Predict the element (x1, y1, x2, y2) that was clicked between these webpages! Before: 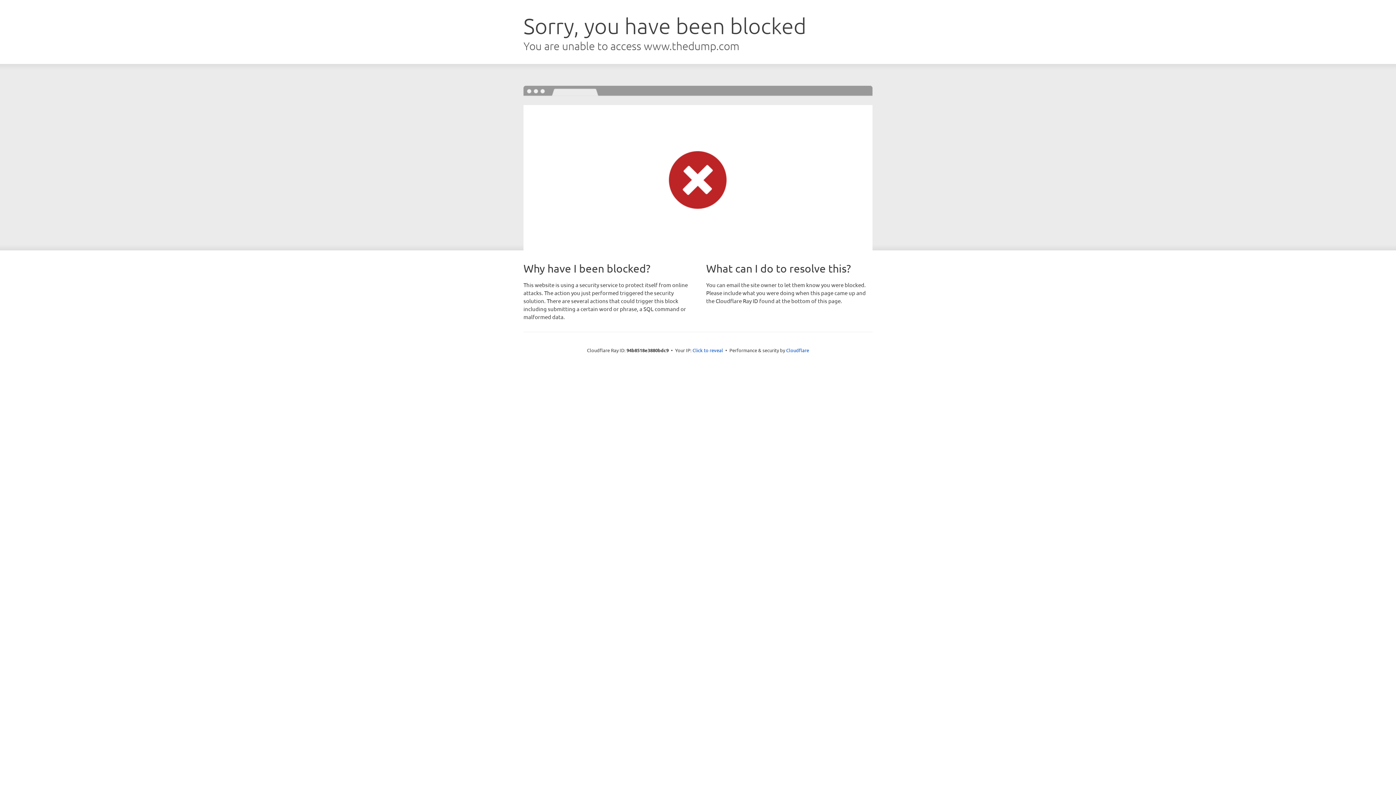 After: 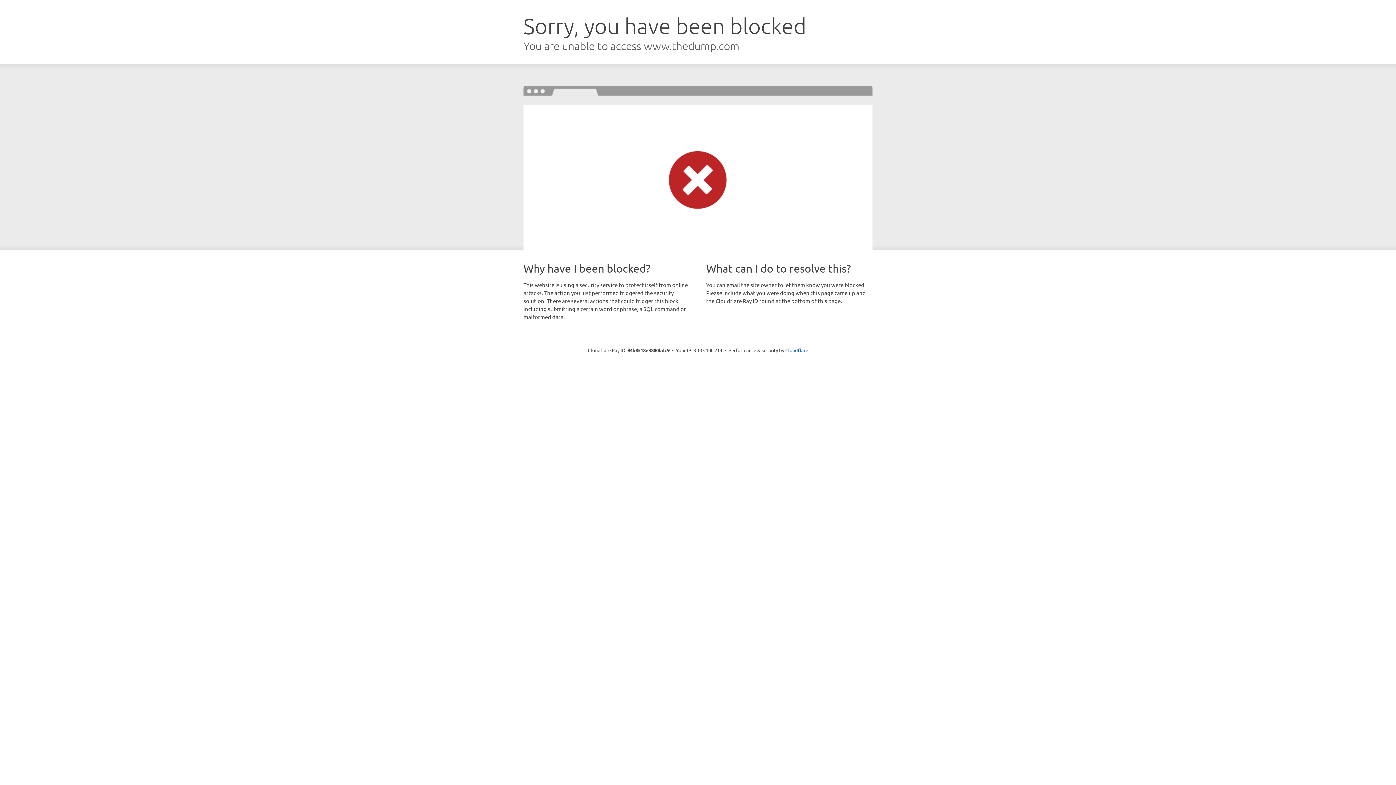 Action: bbox: (692, 346, 723, 353) label: Click to reveal